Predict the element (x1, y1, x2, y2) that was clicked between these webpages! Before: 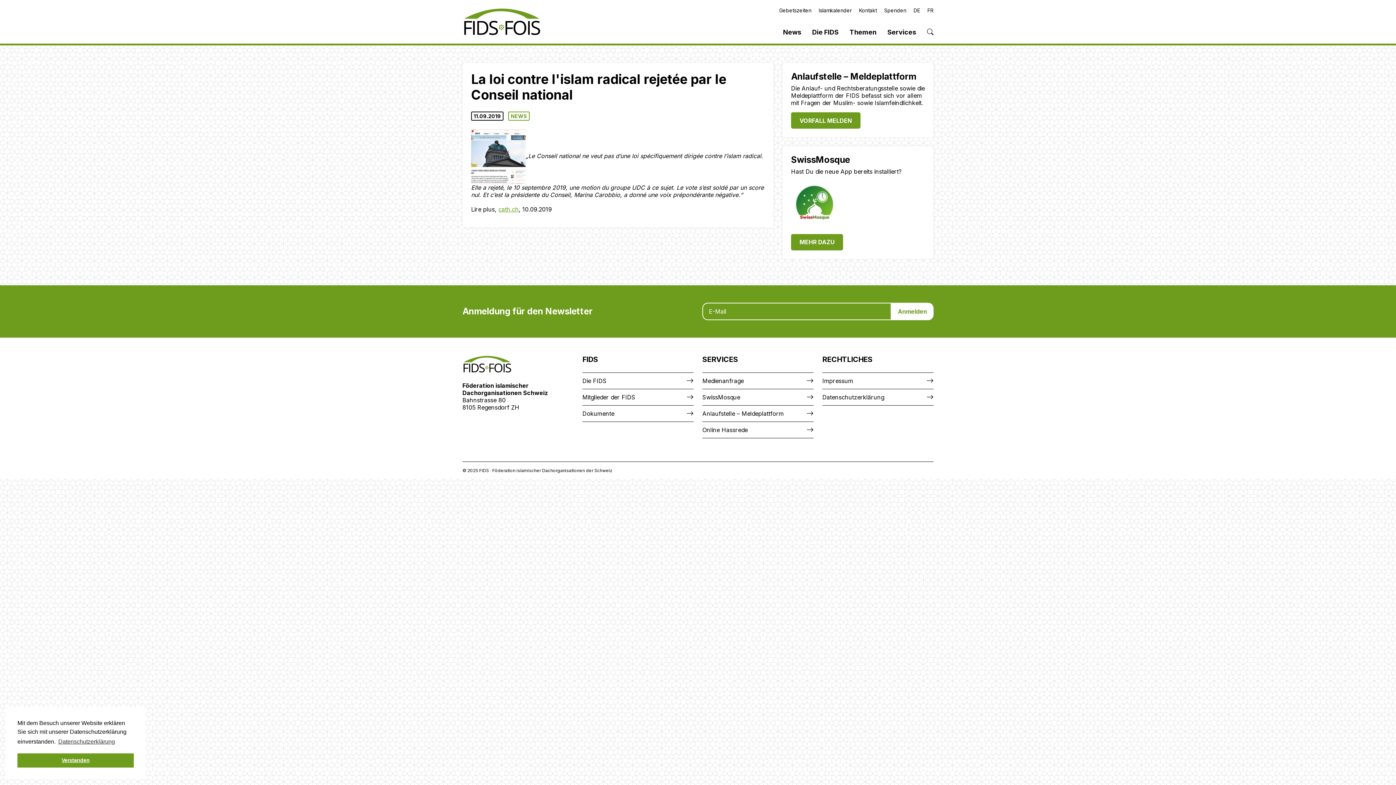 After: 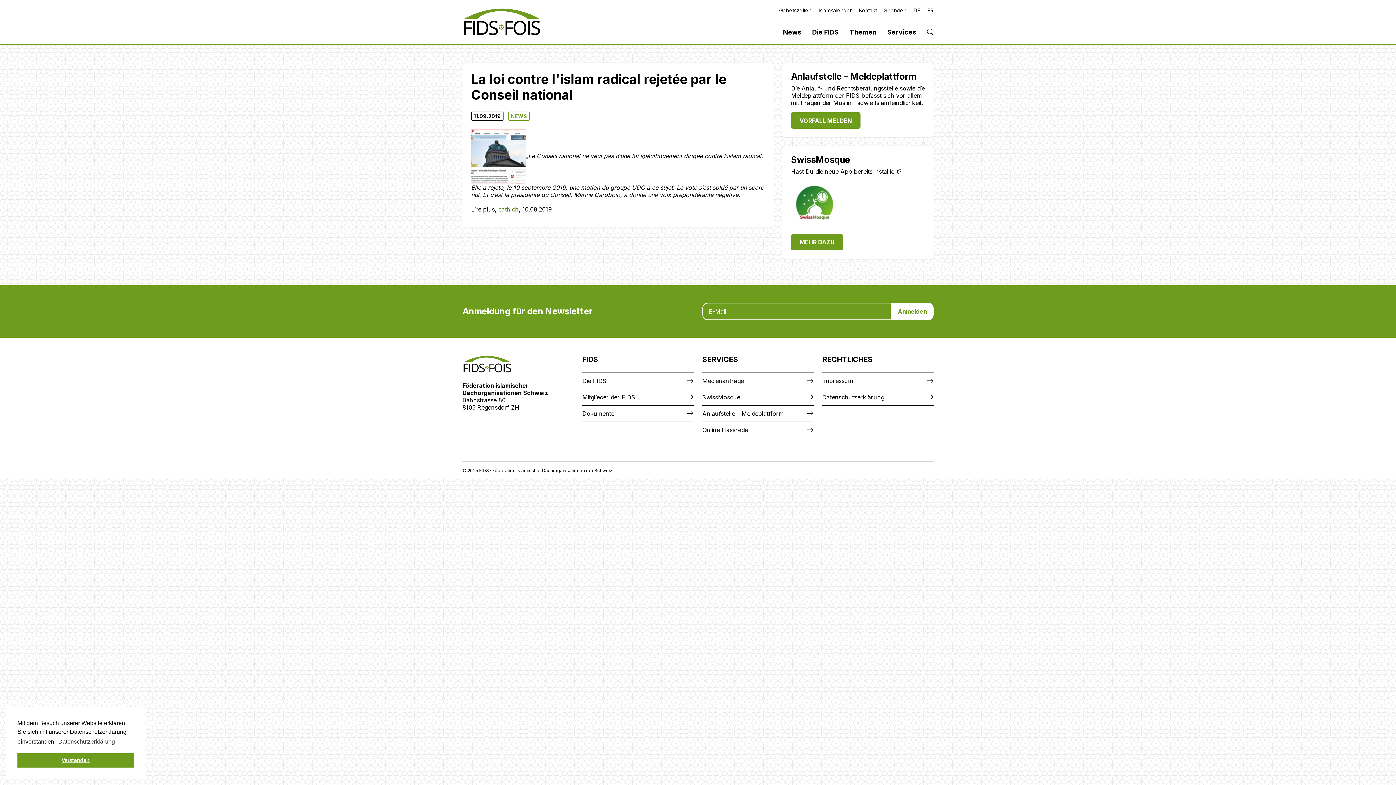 Action: bbox: (498, 205, 518, 213) label: cath.ch